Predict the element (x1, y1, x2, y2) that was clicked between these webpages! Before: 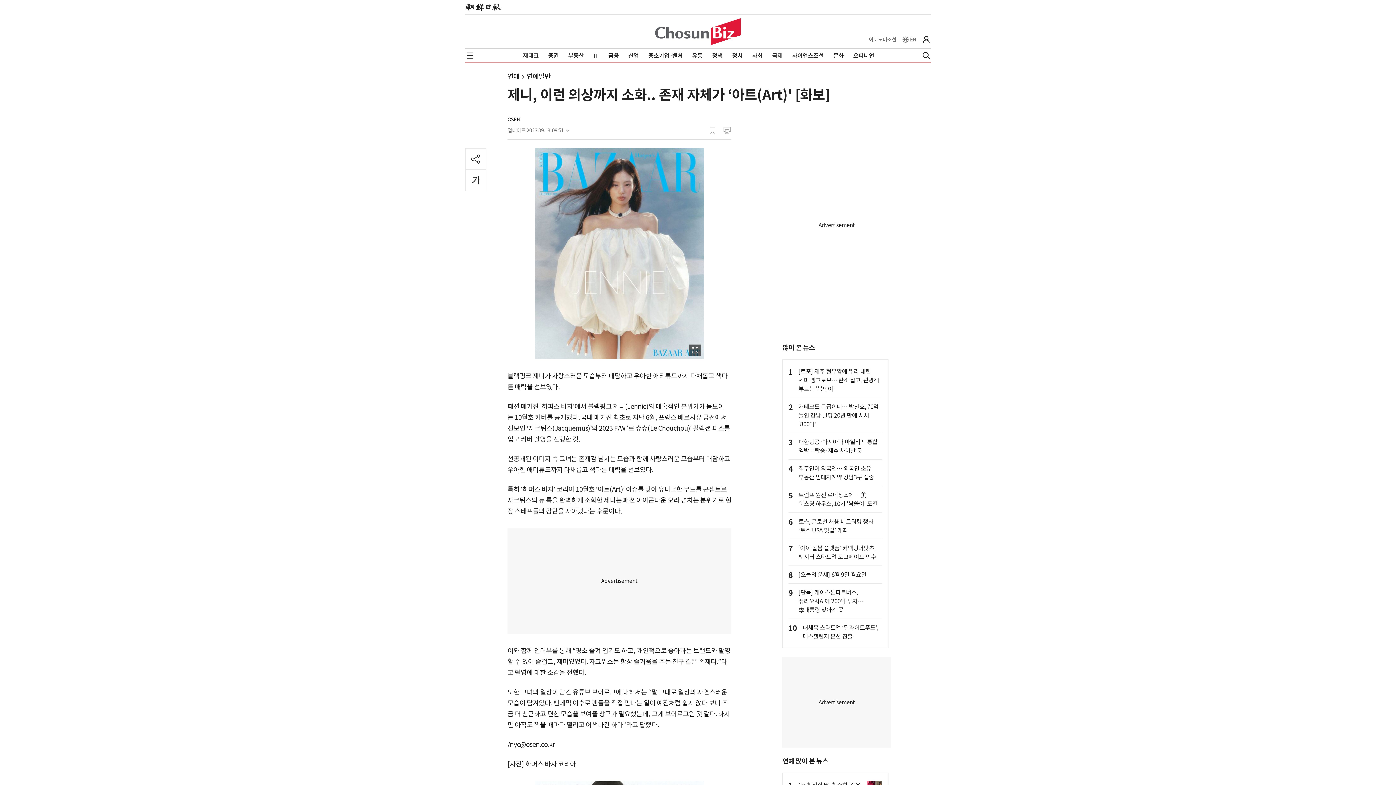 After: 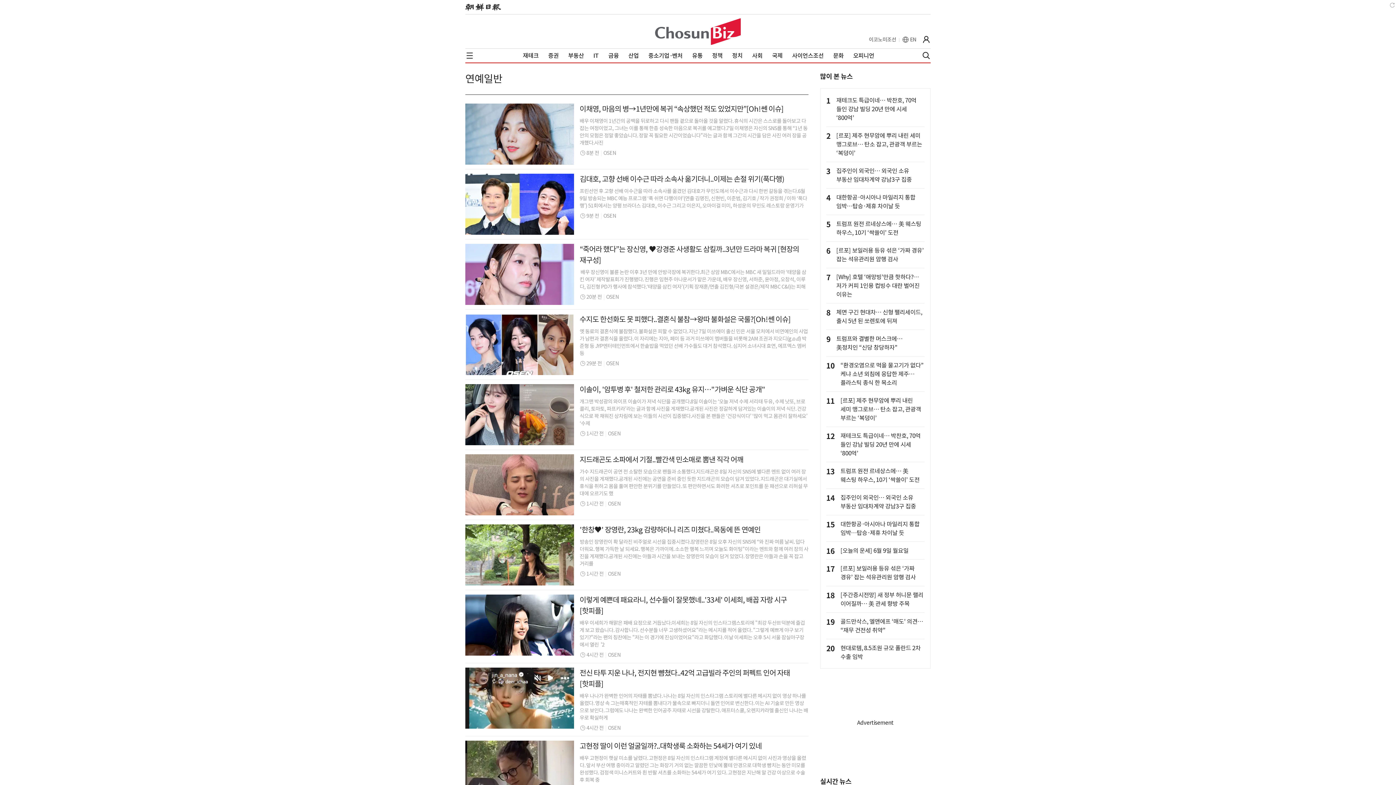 Action: bbox: (526, 72, 550, 81) label: 연예일반